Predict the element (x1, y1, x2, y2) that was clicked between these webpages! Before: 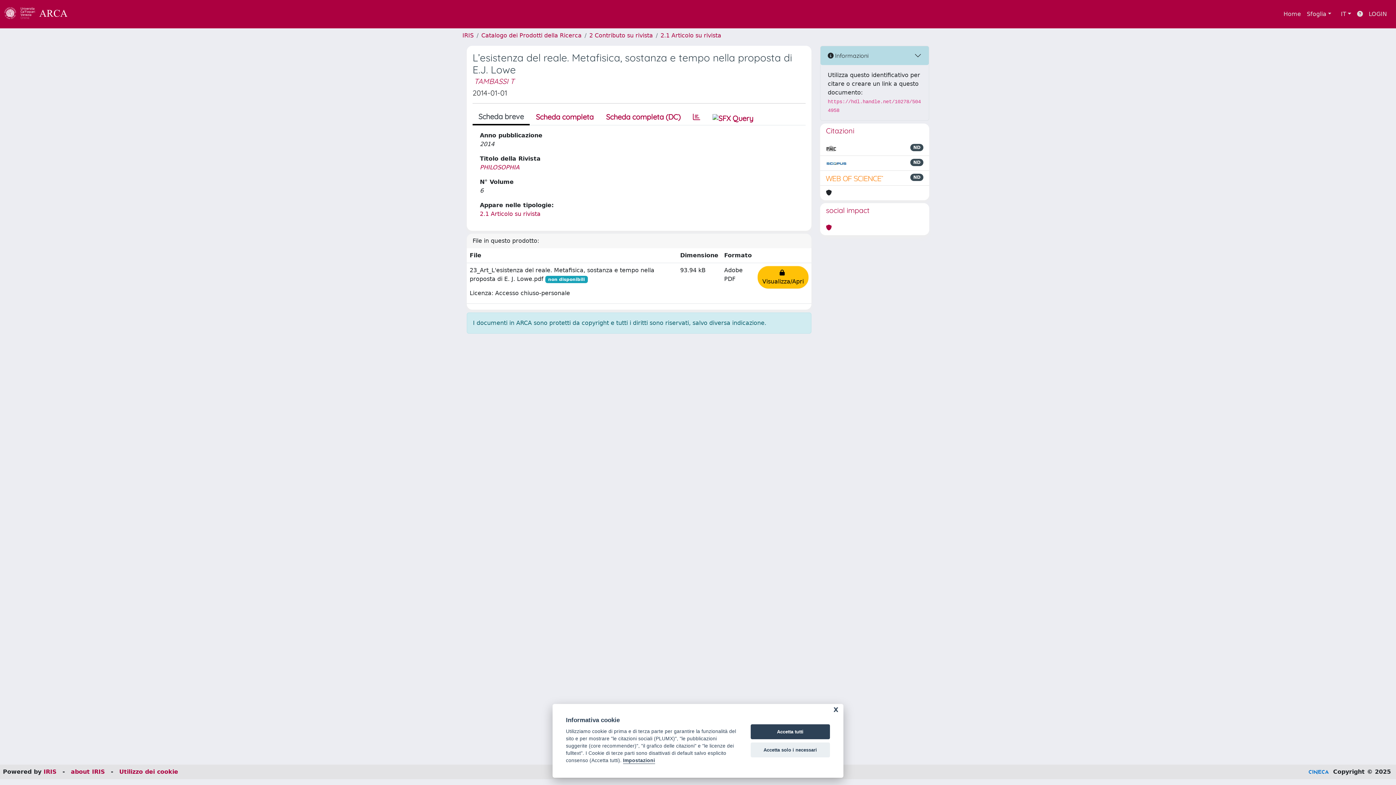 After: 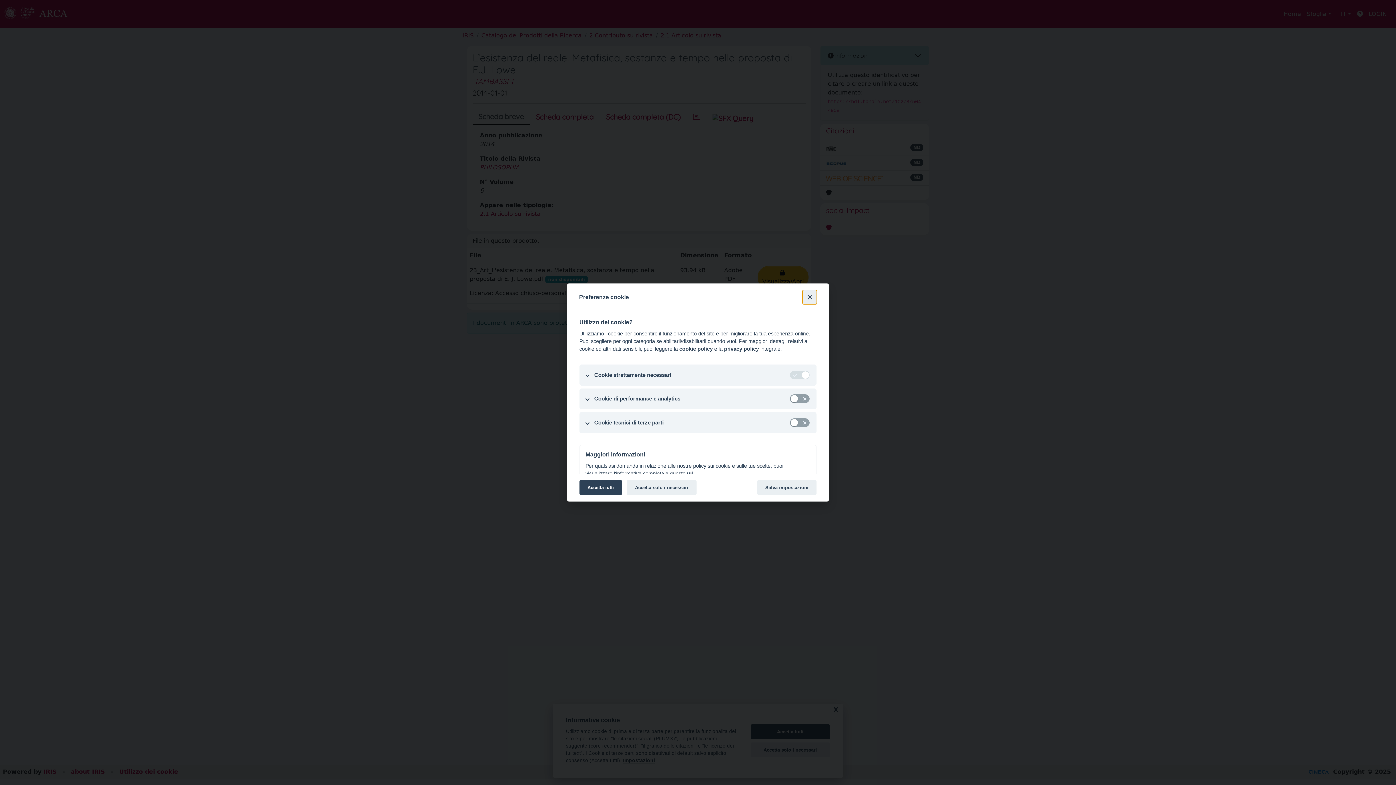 Action: bbox: (623, 758, 655, 764) label: Impostazioni